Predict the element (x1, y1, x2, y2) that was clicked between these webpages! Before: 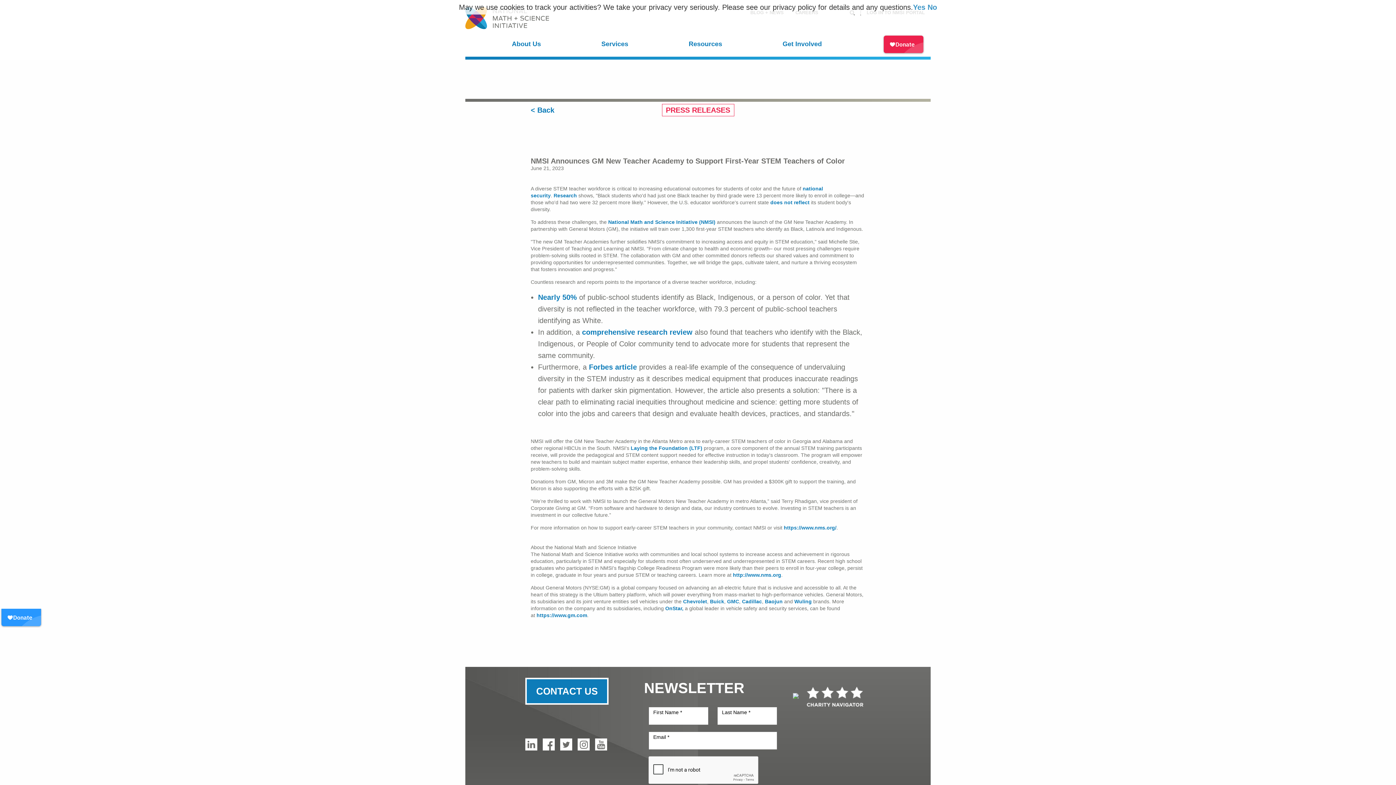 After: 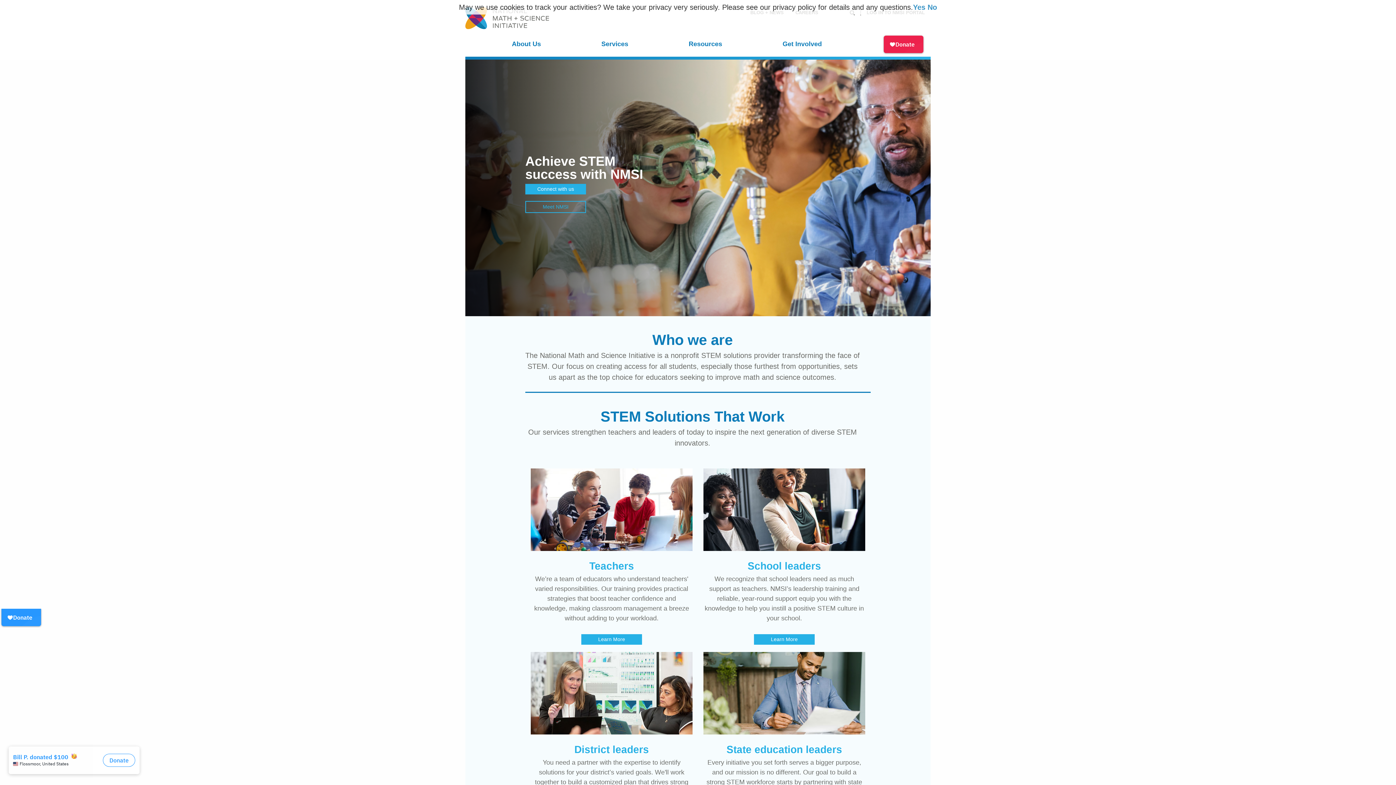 Action: label: http://www.nms.org bbox: (733, 572, 781, 578)